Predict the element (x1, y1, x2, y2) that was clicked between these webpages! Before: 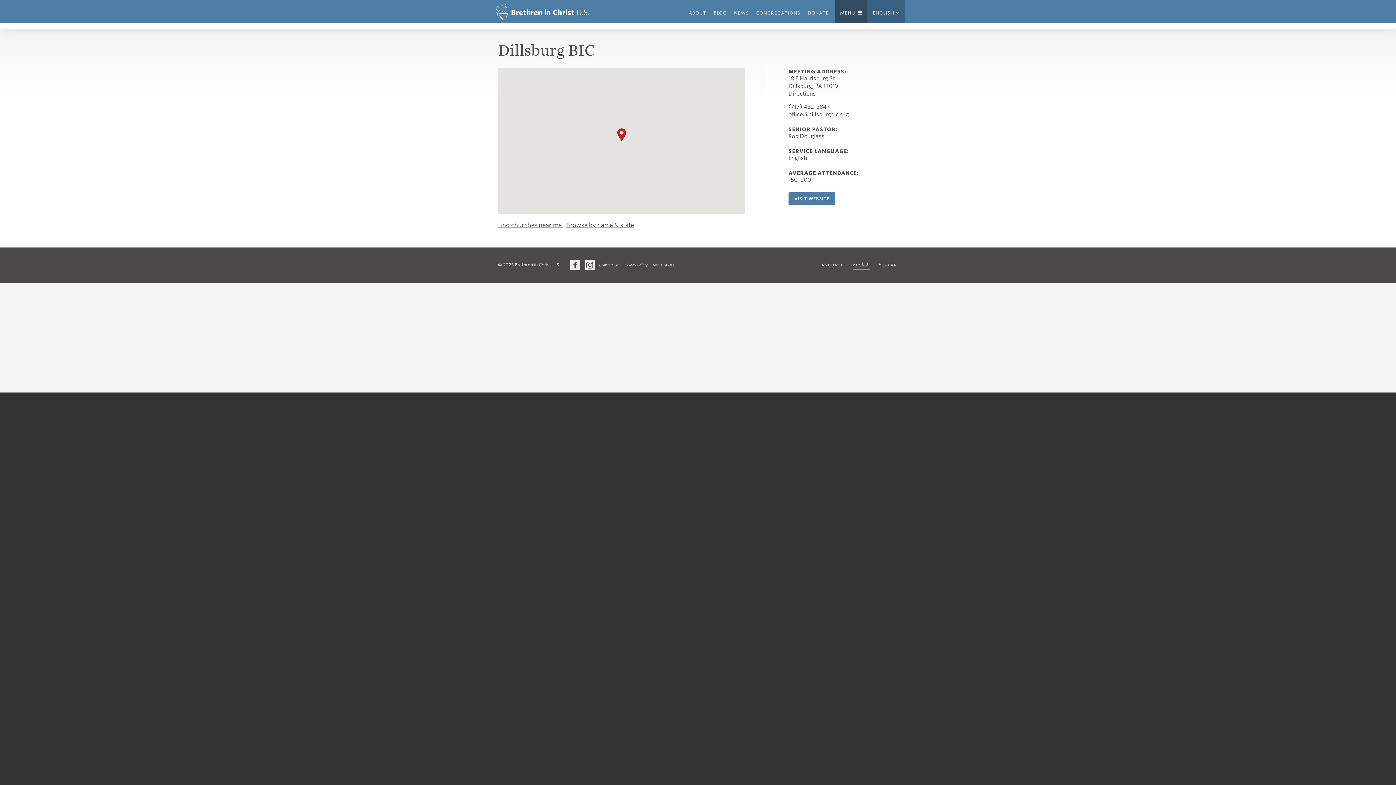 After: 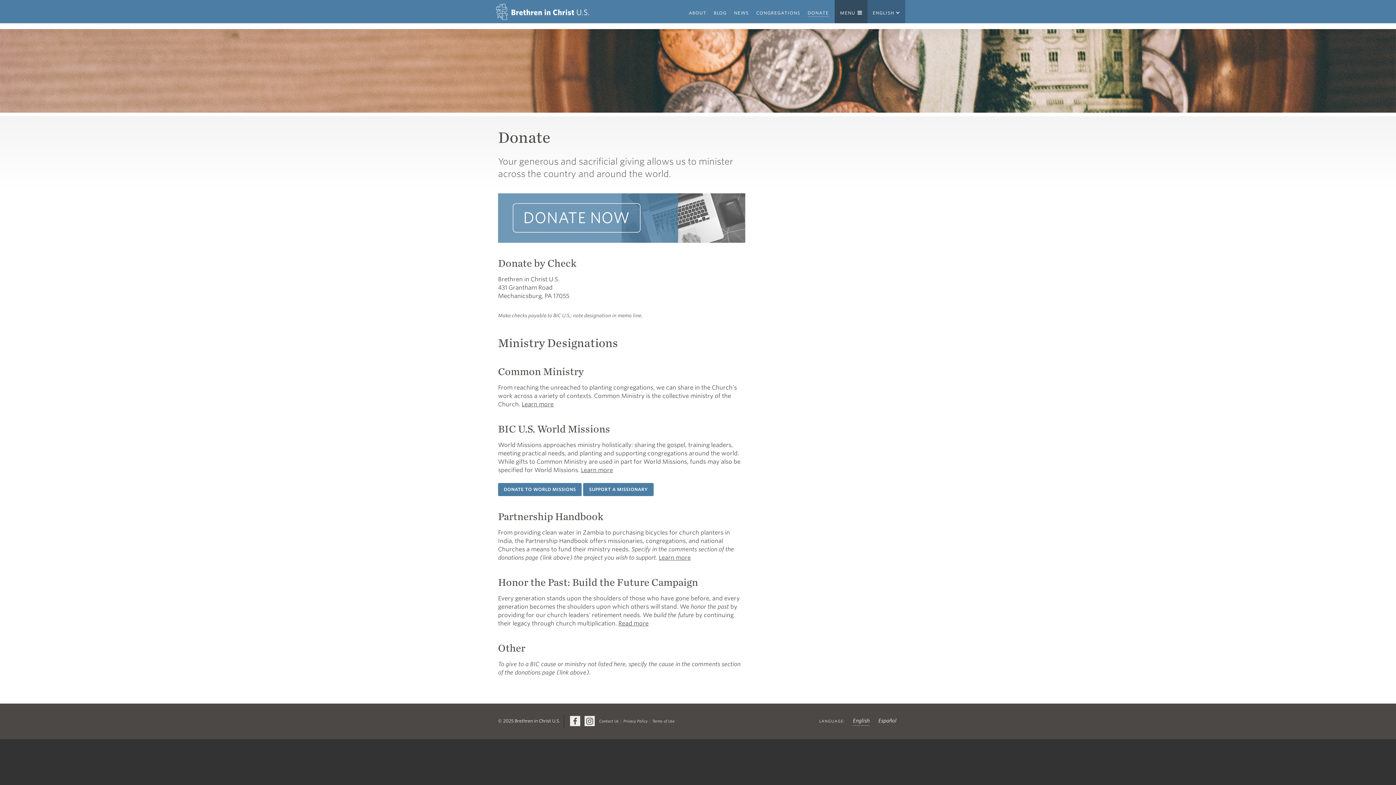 Action: bbox: (804, 0, 834, 23) label: DONATE